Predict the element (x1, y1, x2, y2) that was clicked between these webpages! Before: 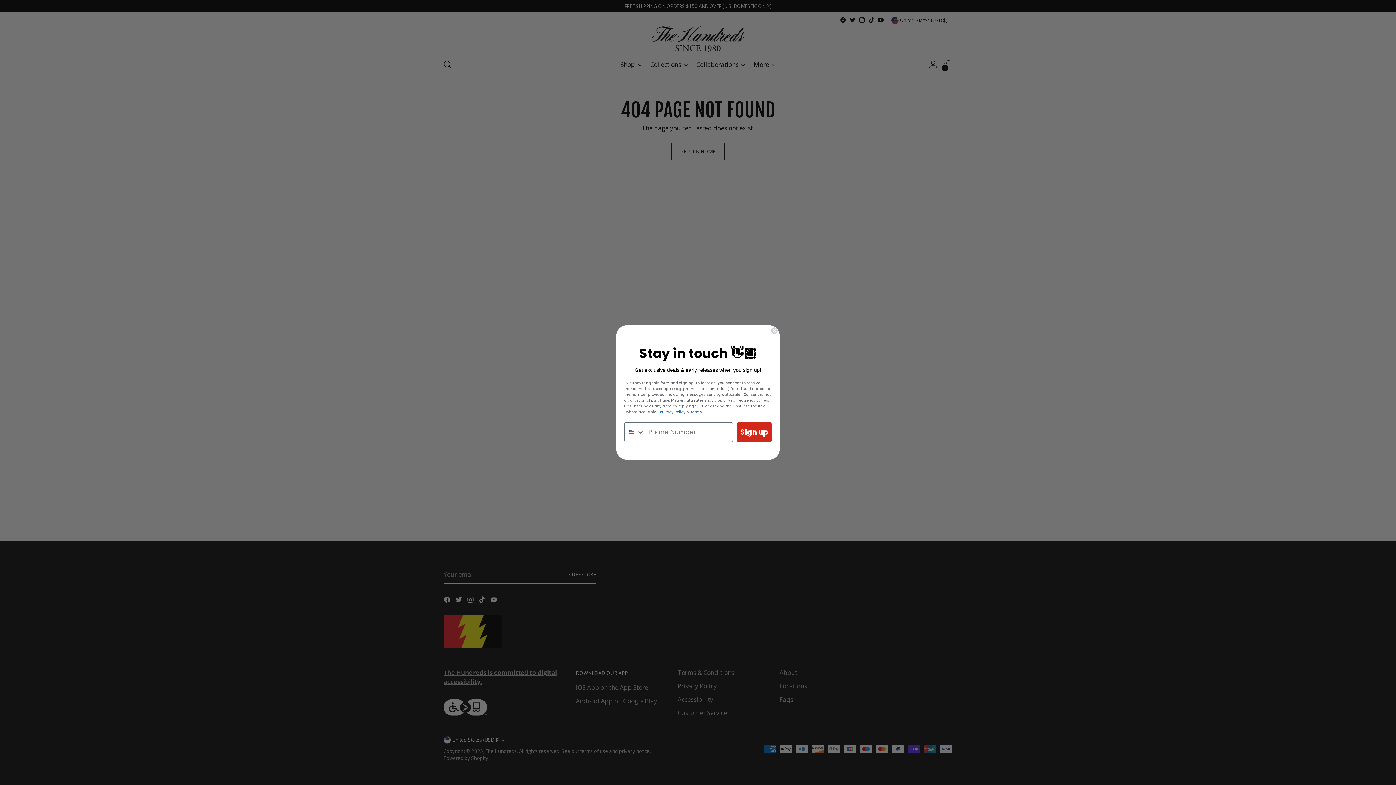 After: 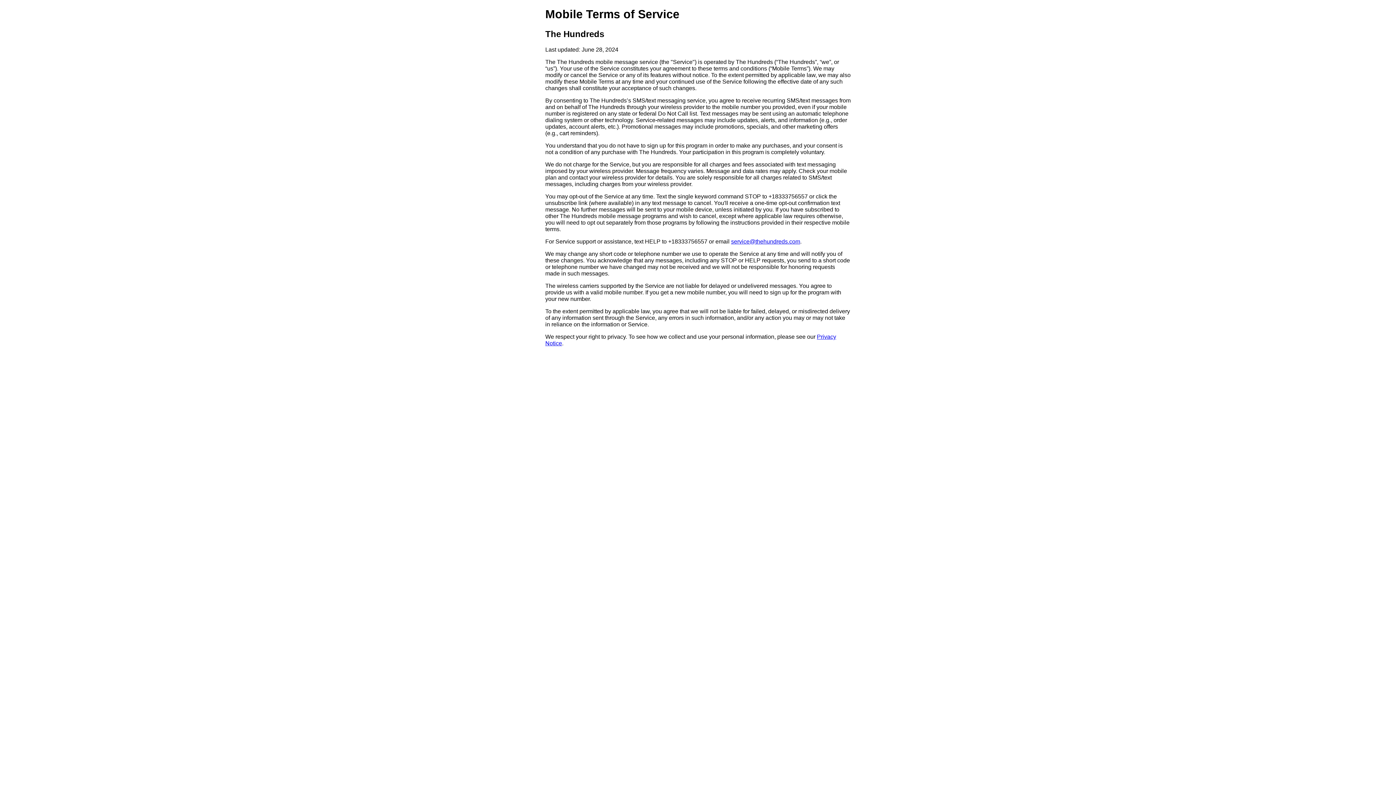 Action: bbox: (690, 420, 702, 425) label: Terms